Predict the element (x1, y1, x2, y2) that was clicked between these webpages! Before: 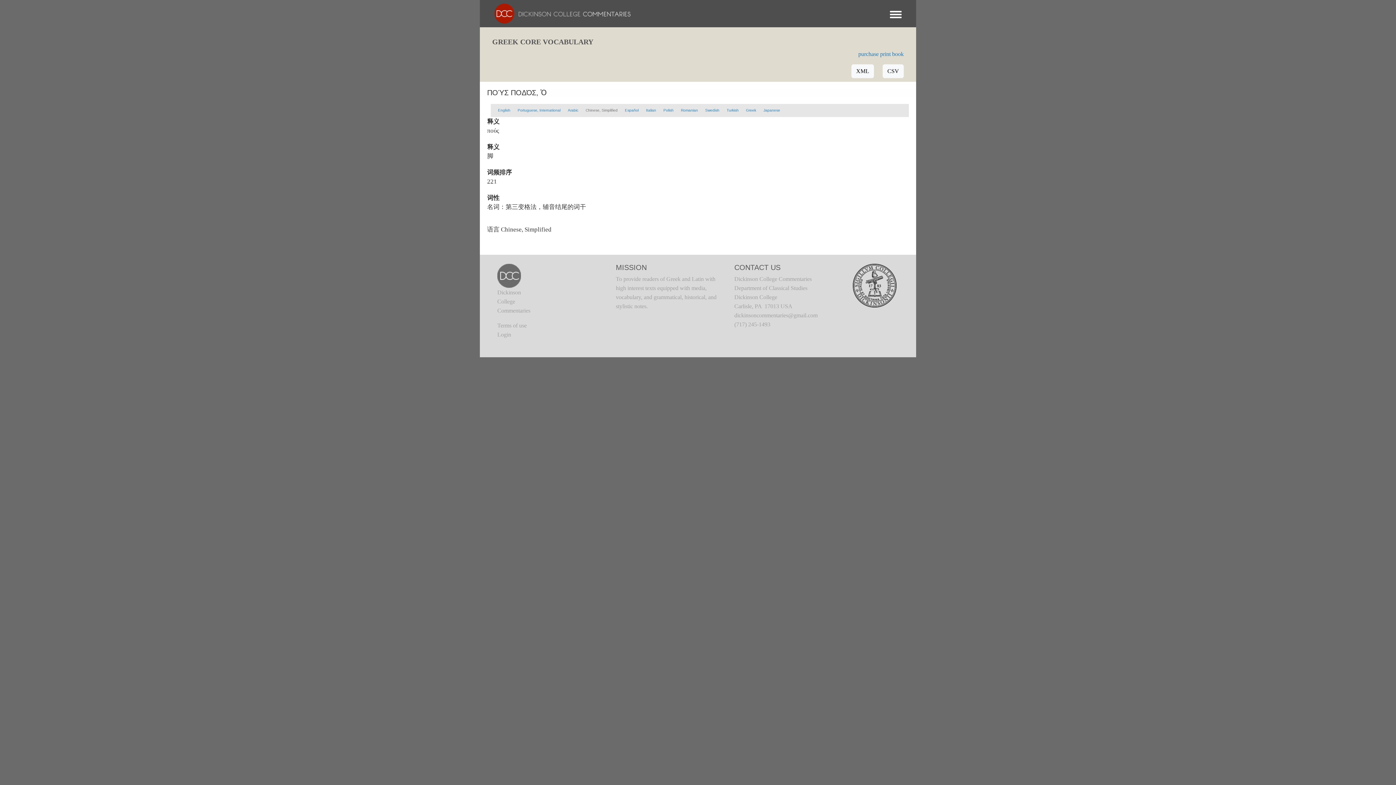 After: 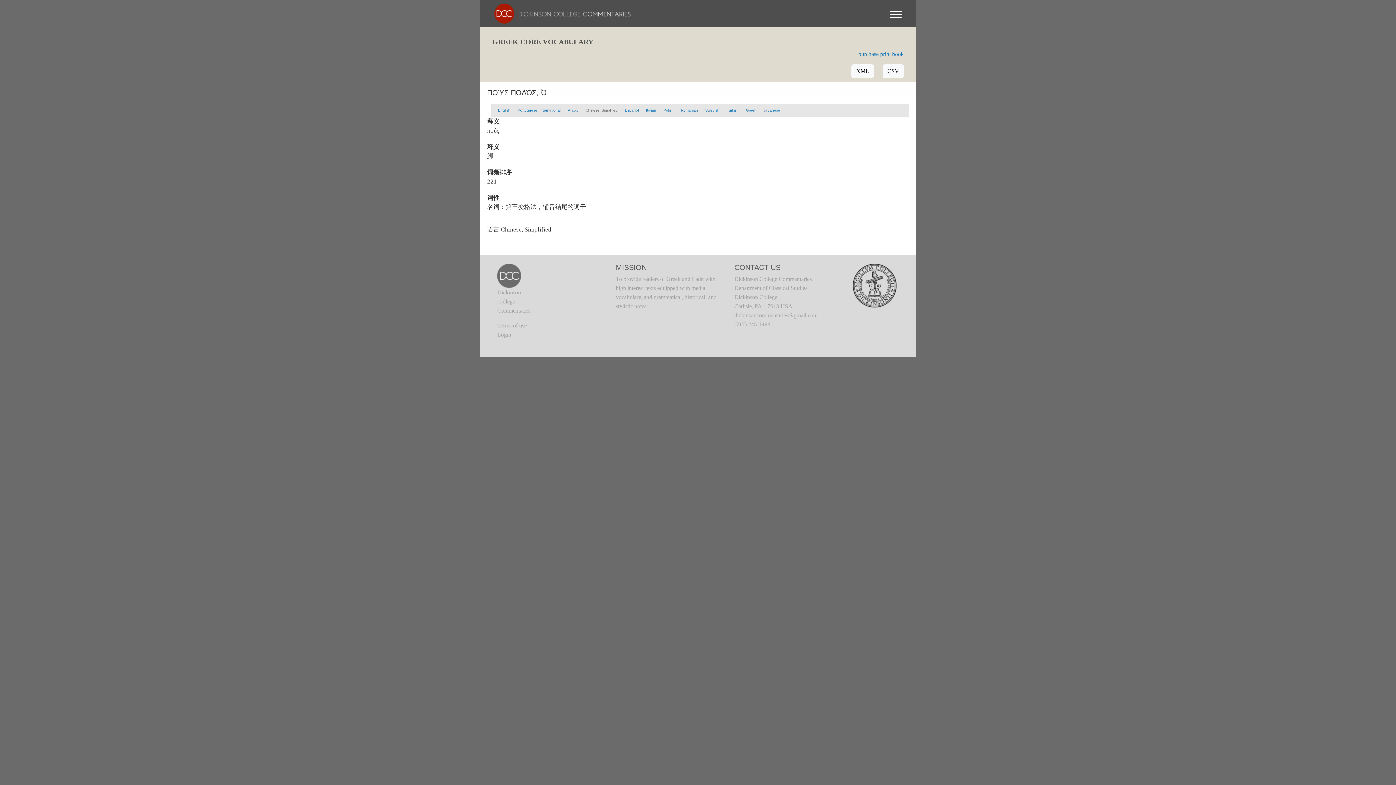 Action: label: Terms of use bbox: (497, 322, 526, 328)